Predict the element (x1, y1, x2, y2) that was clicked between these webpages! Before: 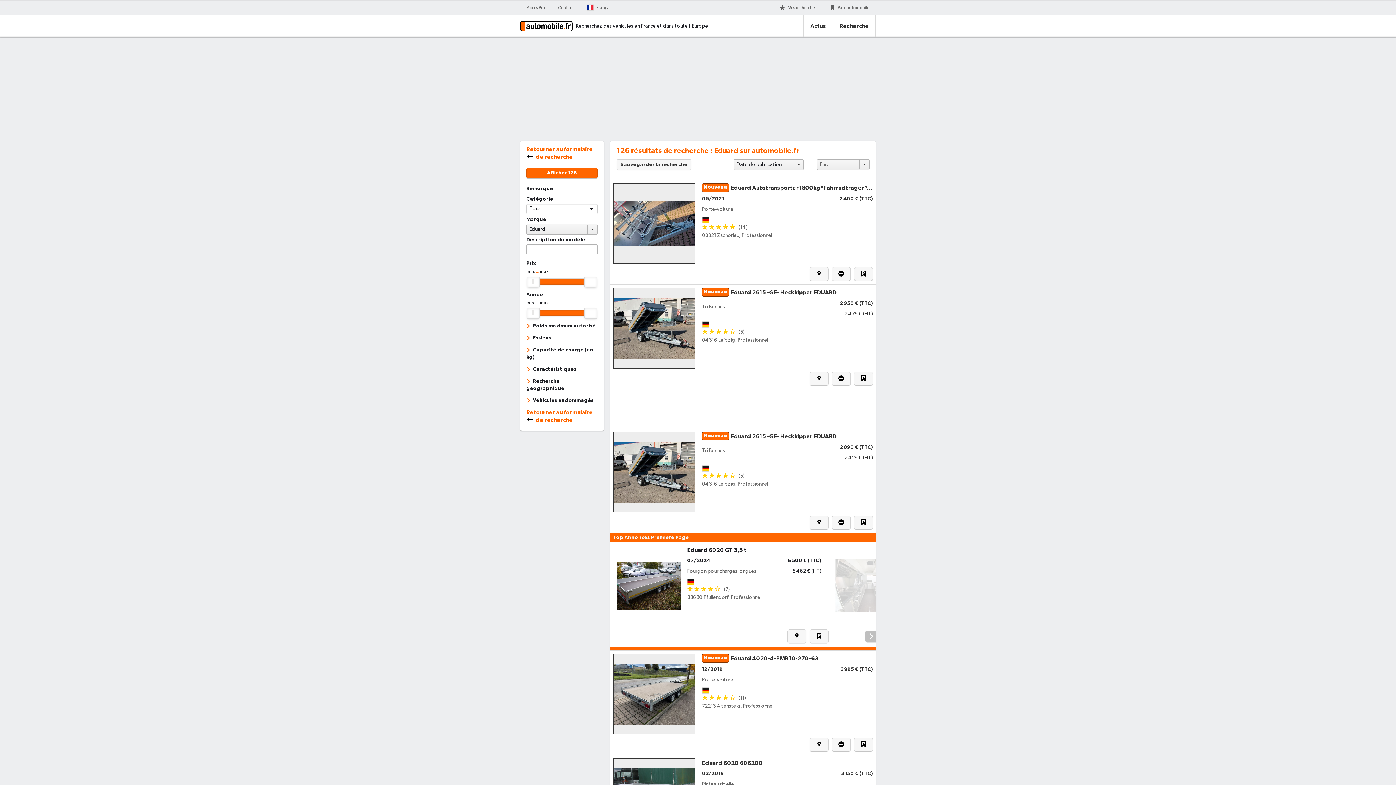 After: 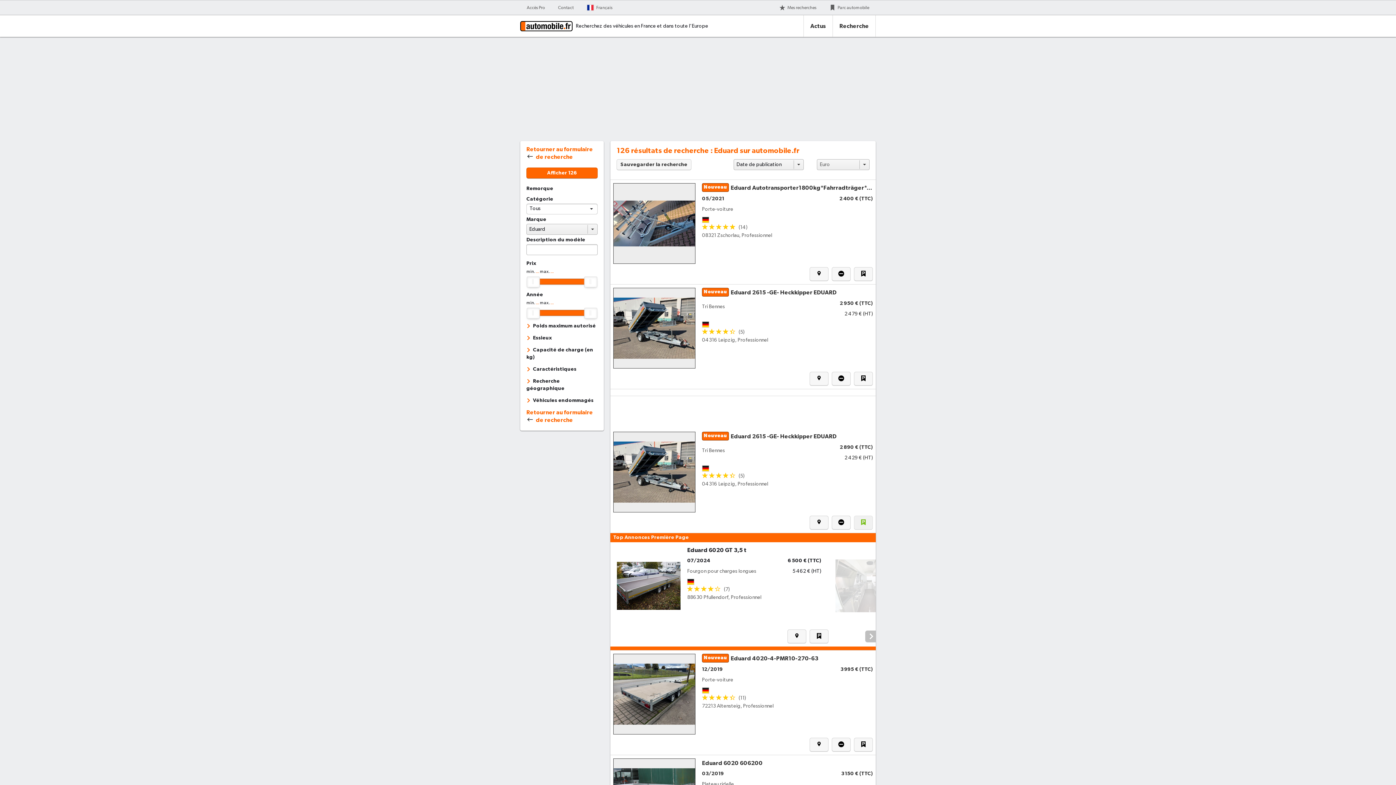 Action: bbox: (854, 516, 873, 529)